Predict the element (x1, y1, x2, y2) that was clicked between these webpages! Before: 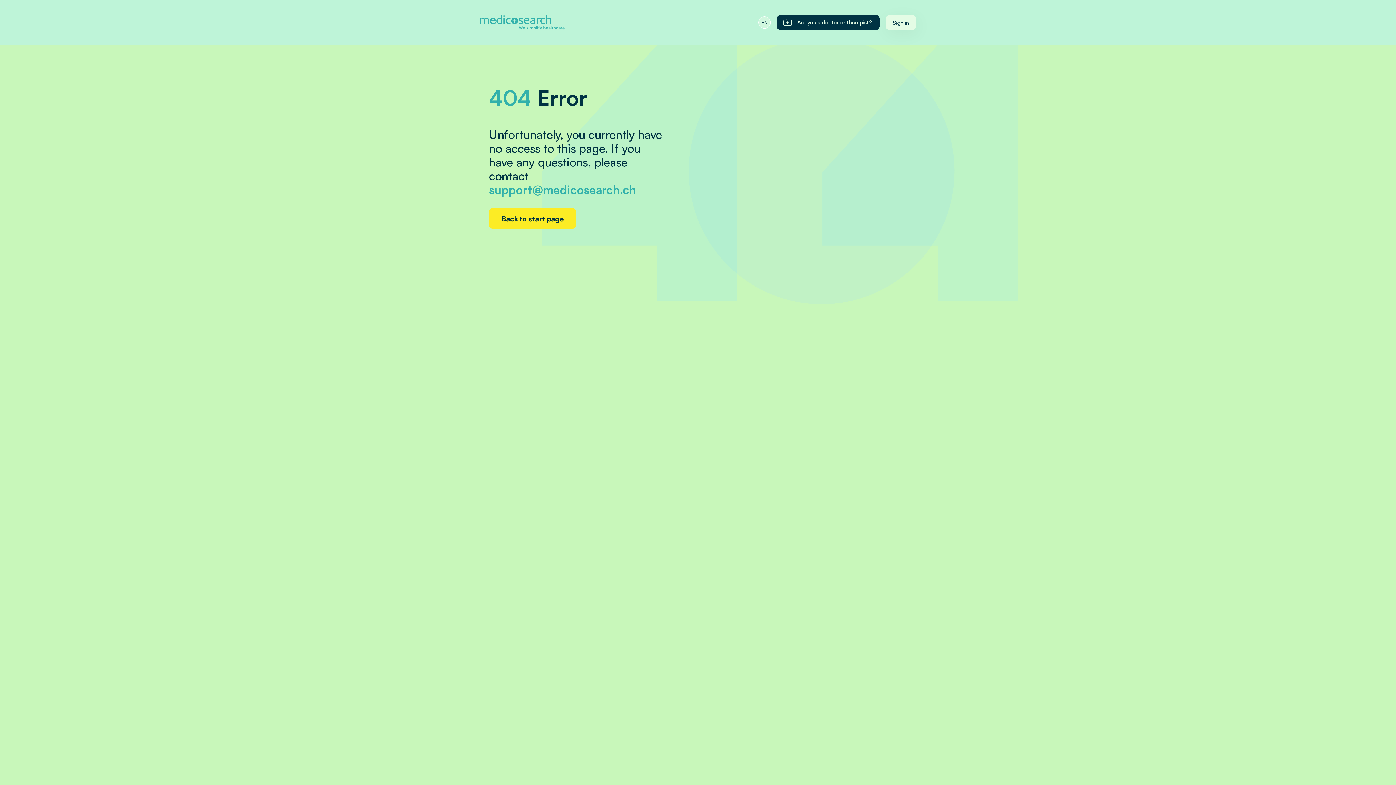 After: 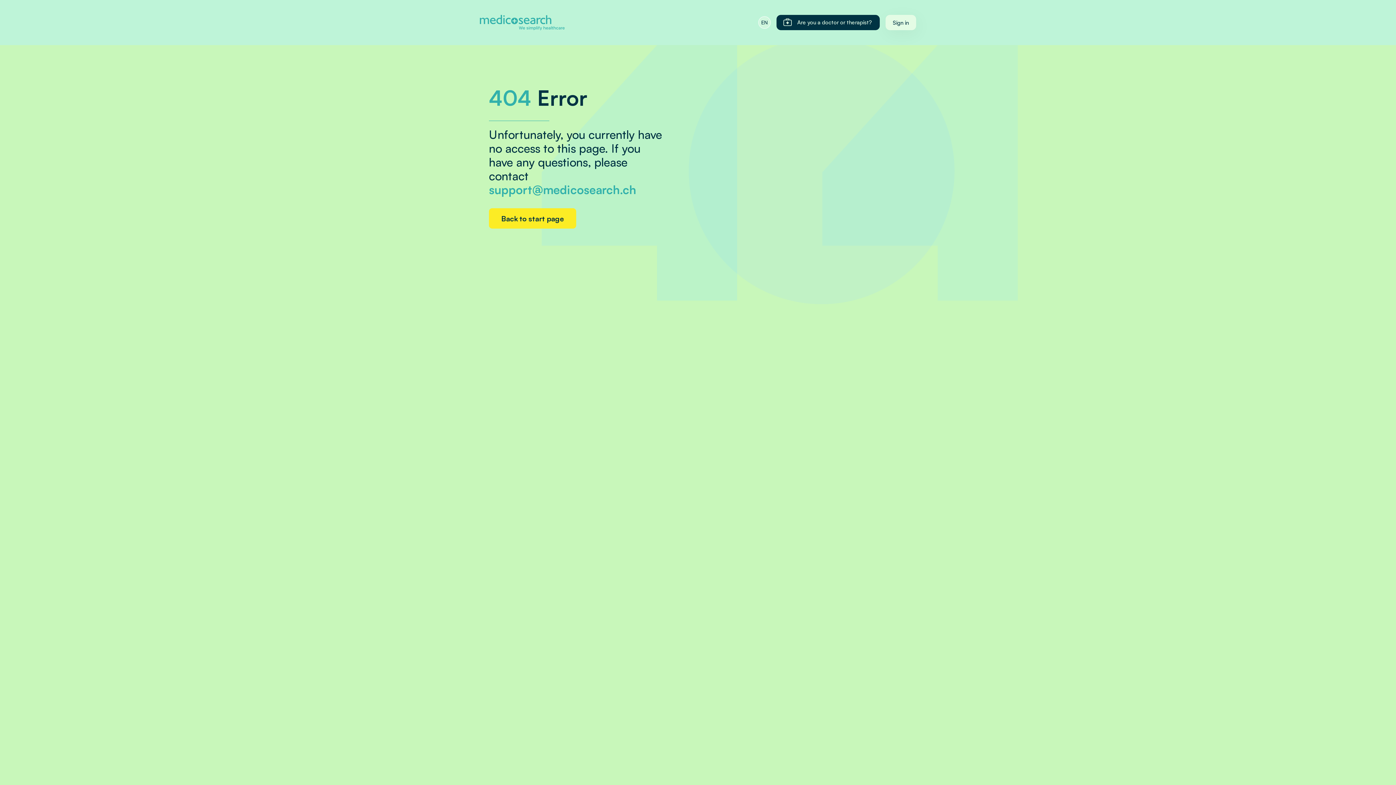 Action: bbox: (480, 14, 565, 30) label: Home link